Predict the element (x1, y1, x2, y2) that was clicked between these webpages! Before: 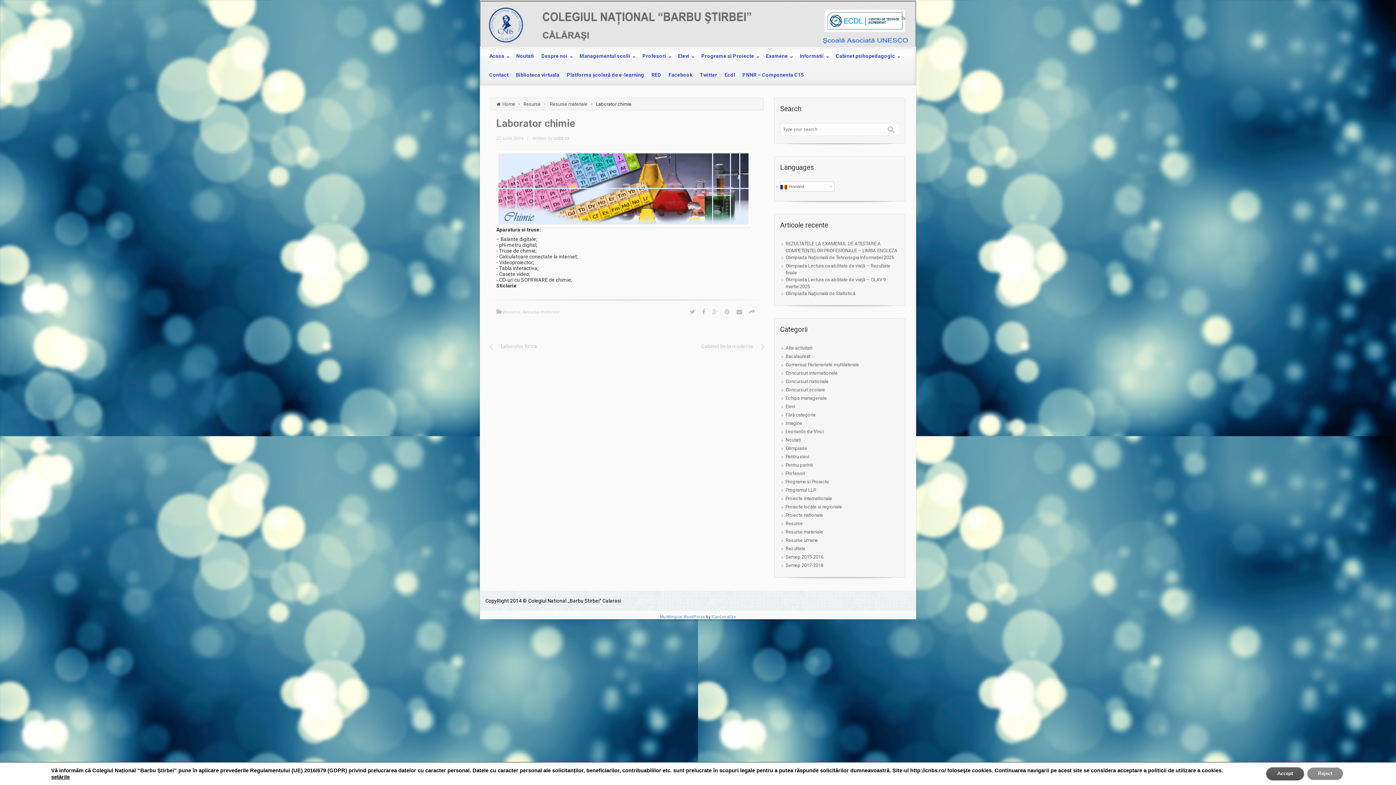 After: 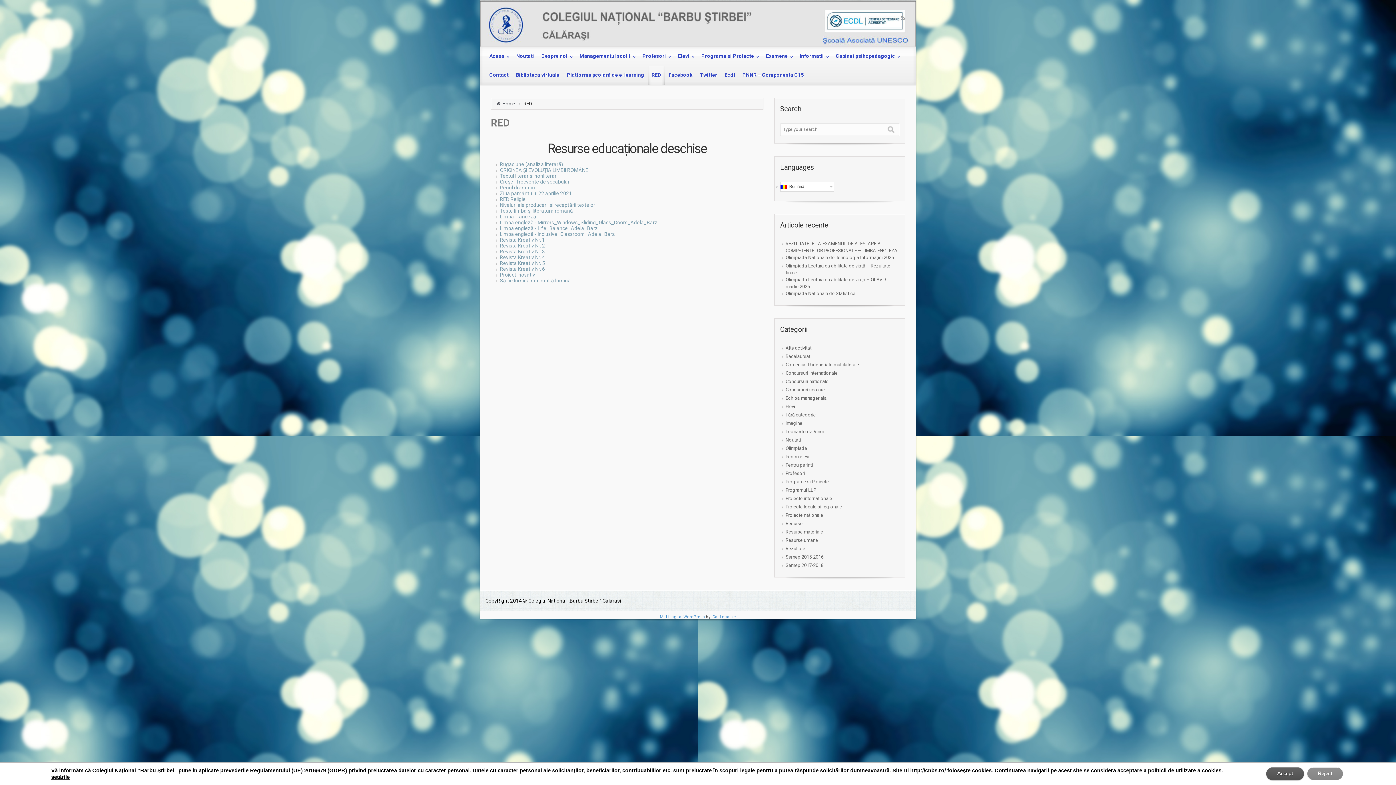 Action: label: RED bbox: (648, 65, 665, 84)